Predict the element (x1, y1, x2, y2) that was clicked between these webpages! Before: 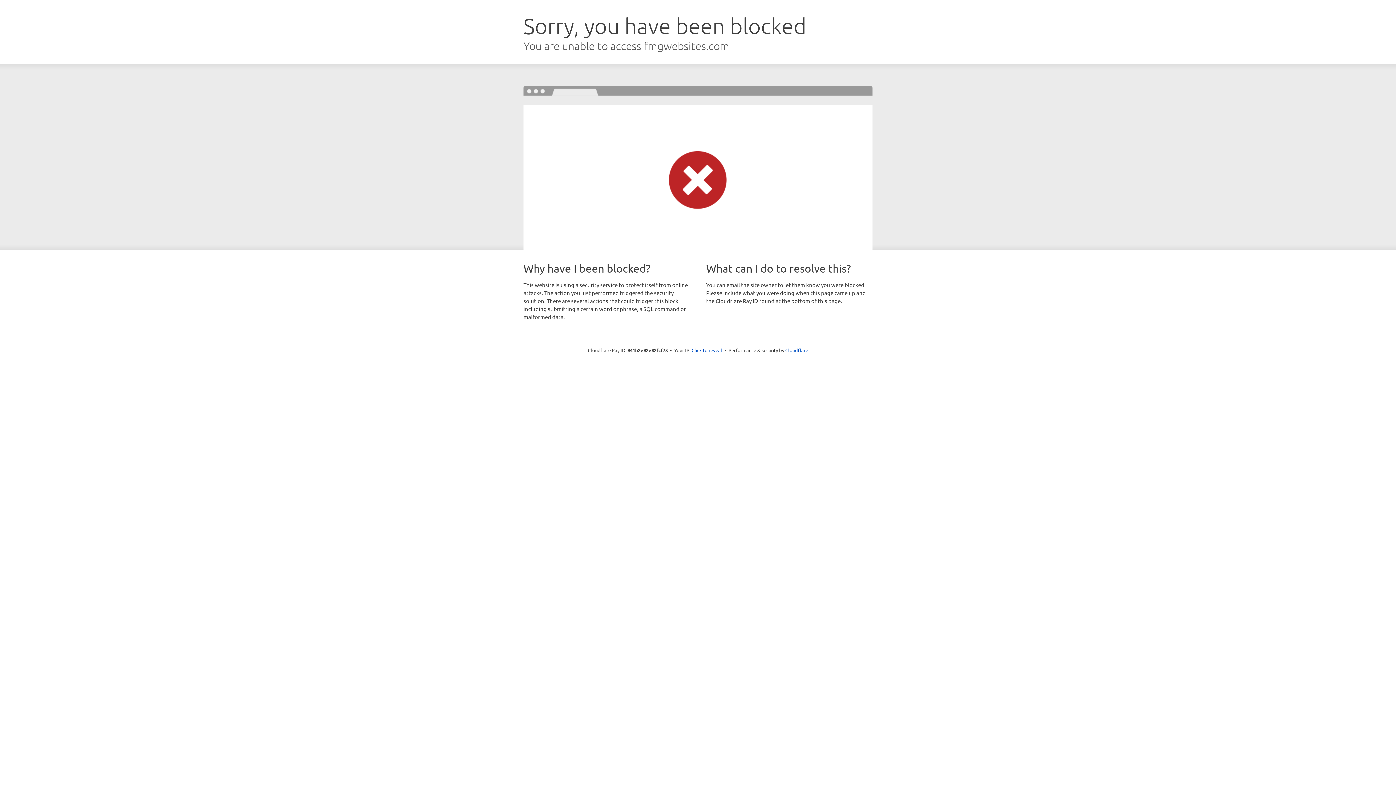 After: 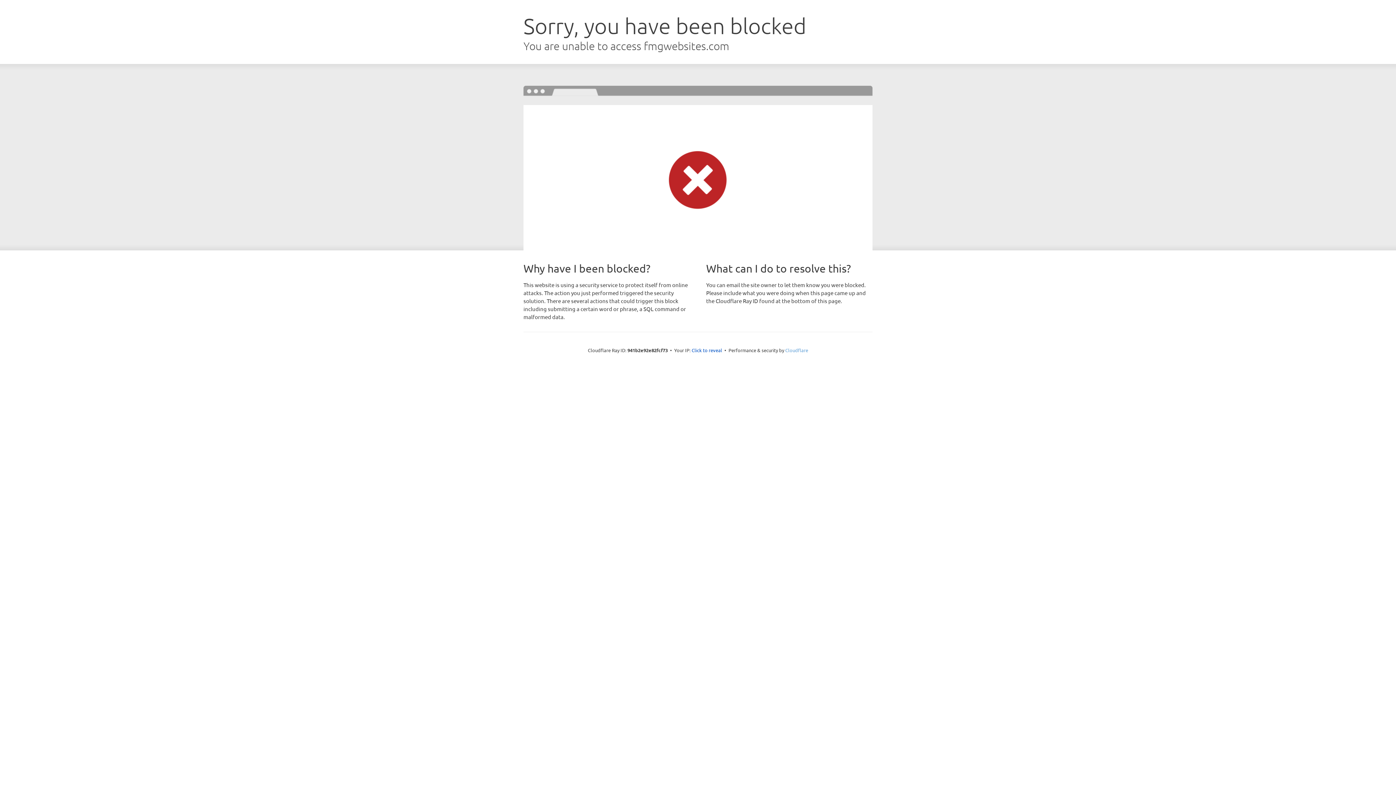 Action: bbox: (785, 347, 808, 353) label: Cloudflare